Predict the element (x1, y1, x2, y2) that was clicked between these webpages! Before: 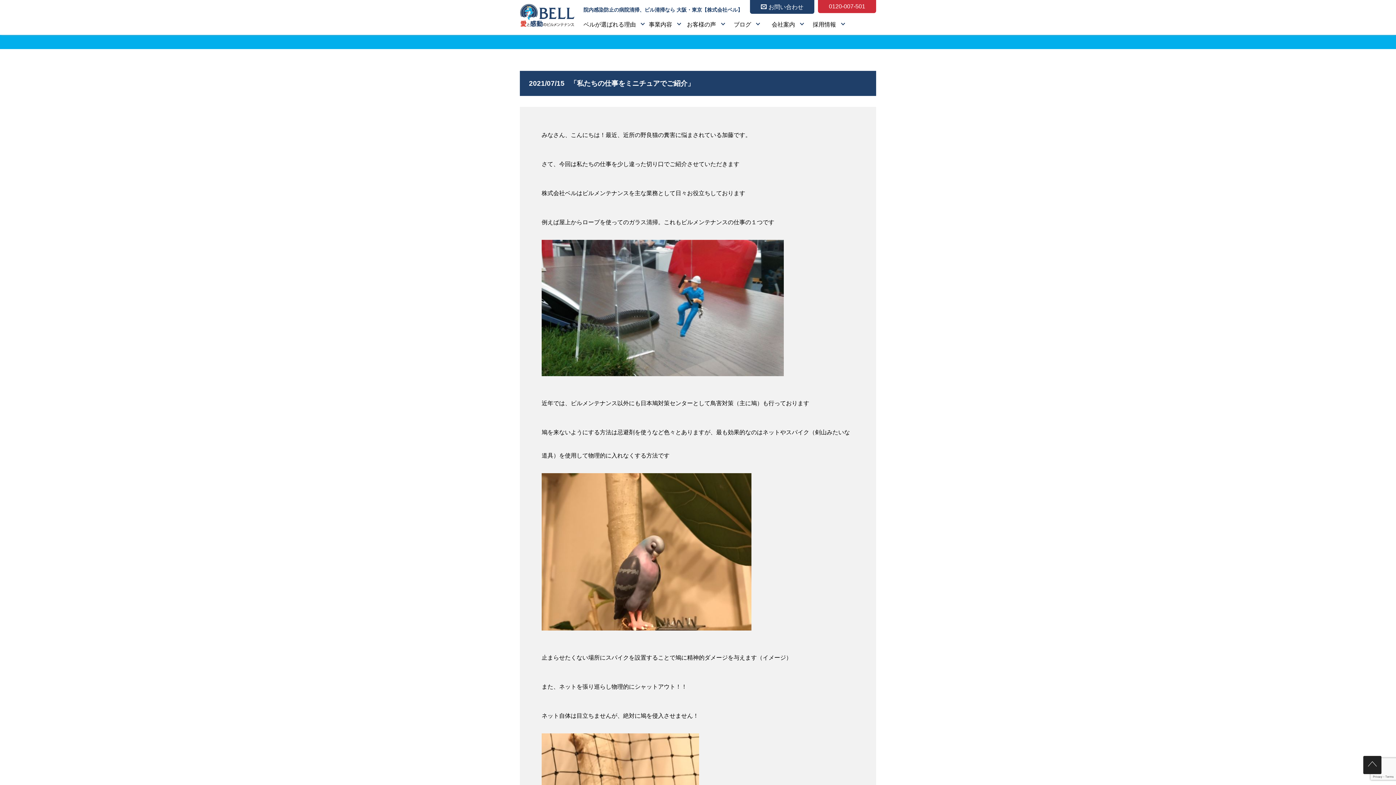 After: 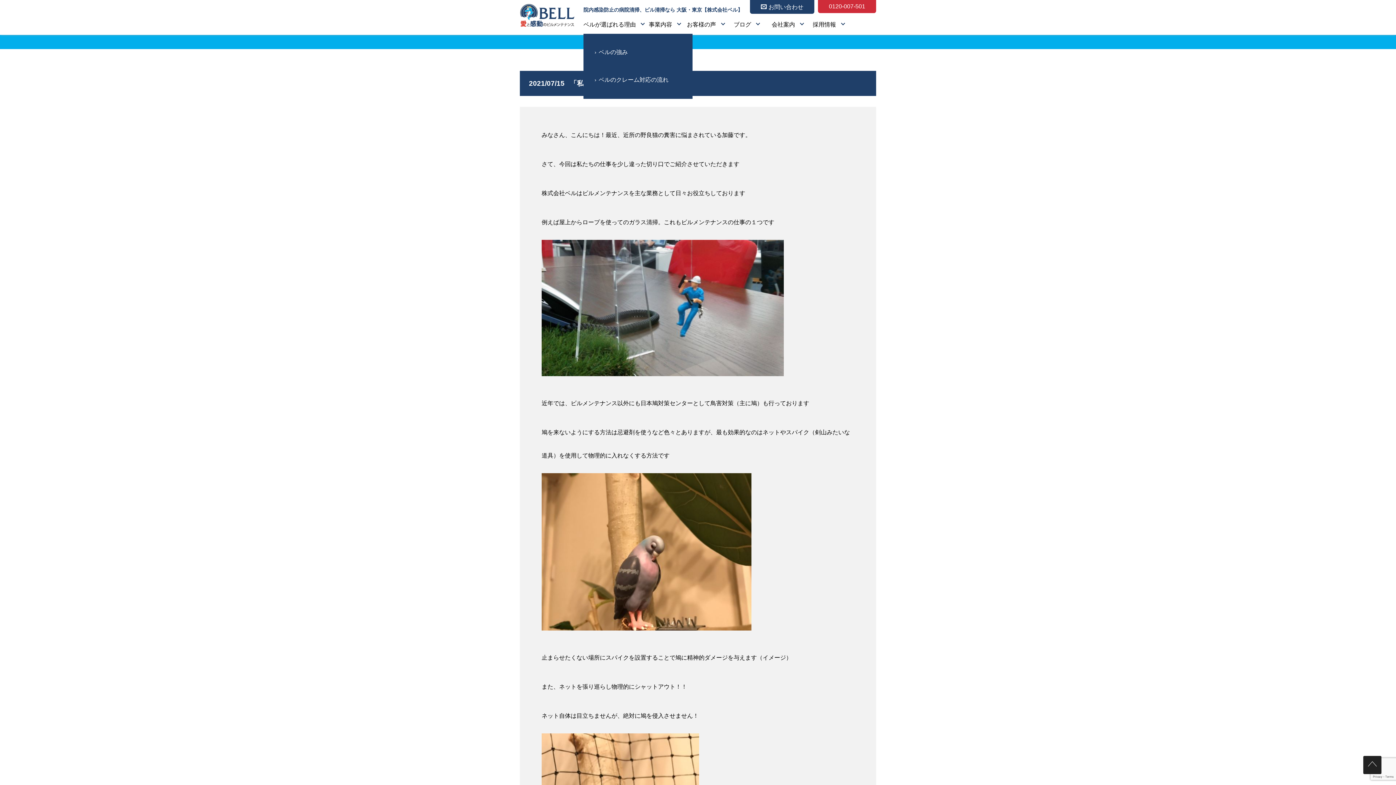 Action: bbox: (583, 15, 644, 33) label: ベルが選ばれる理由